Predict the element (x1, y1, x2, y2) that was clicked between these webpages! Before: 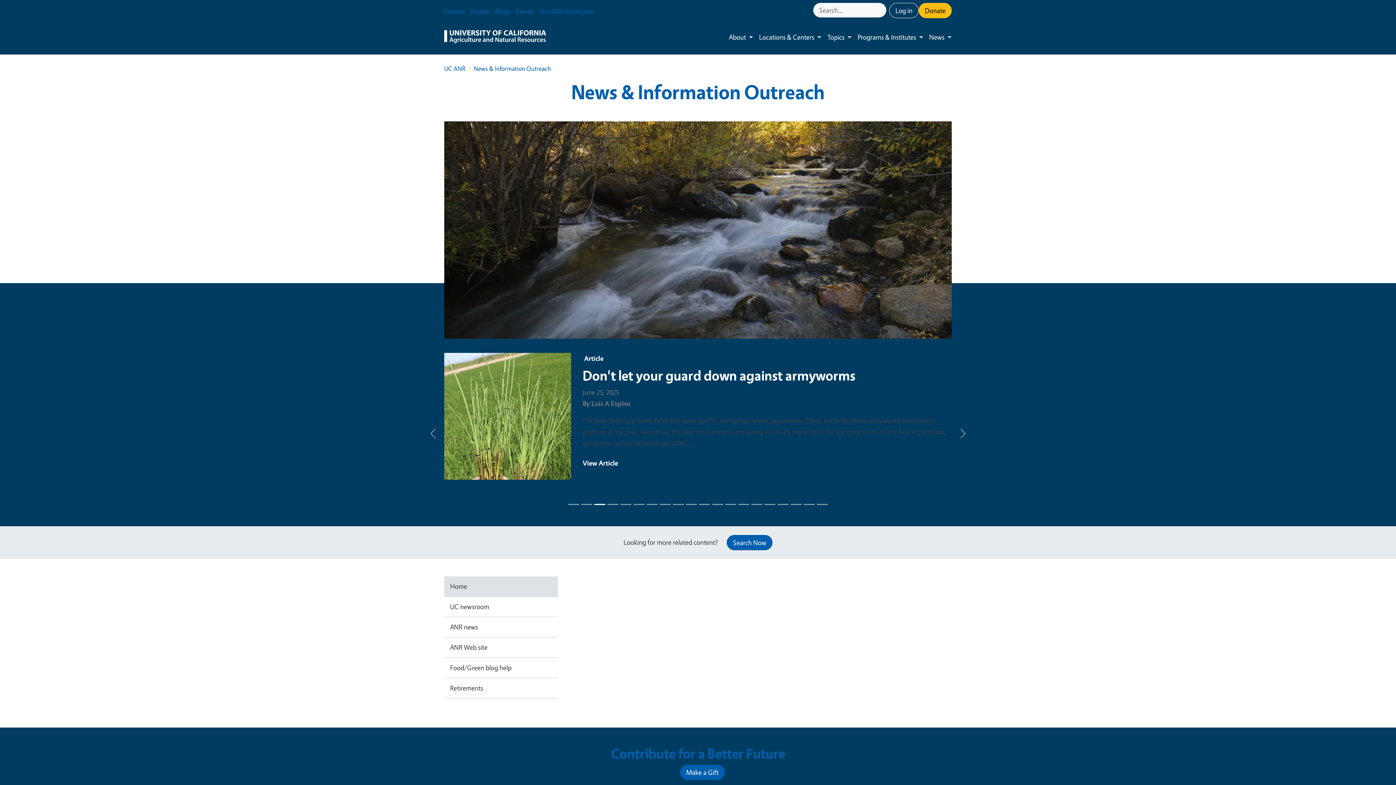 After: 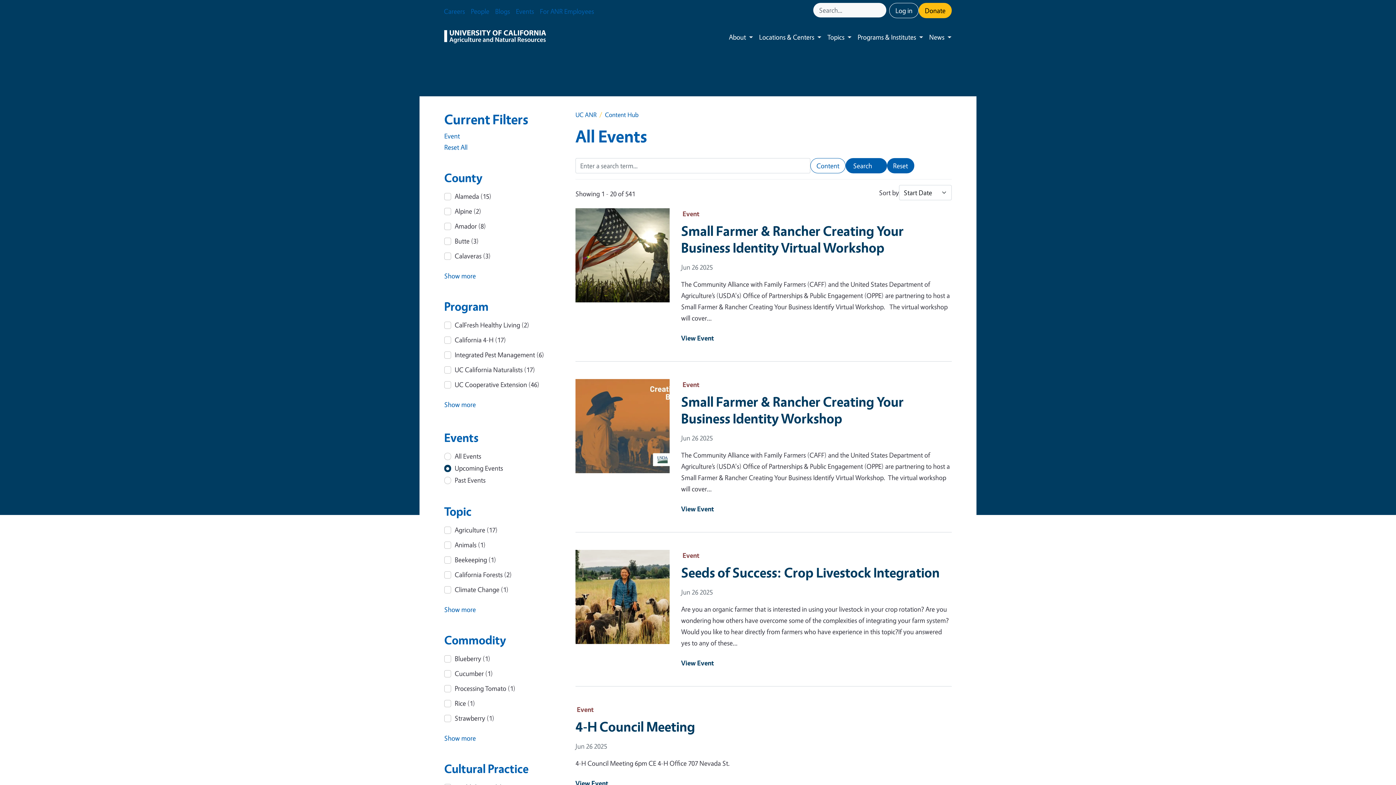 Action: label: Events bbox: (513, 2, 537, 20)